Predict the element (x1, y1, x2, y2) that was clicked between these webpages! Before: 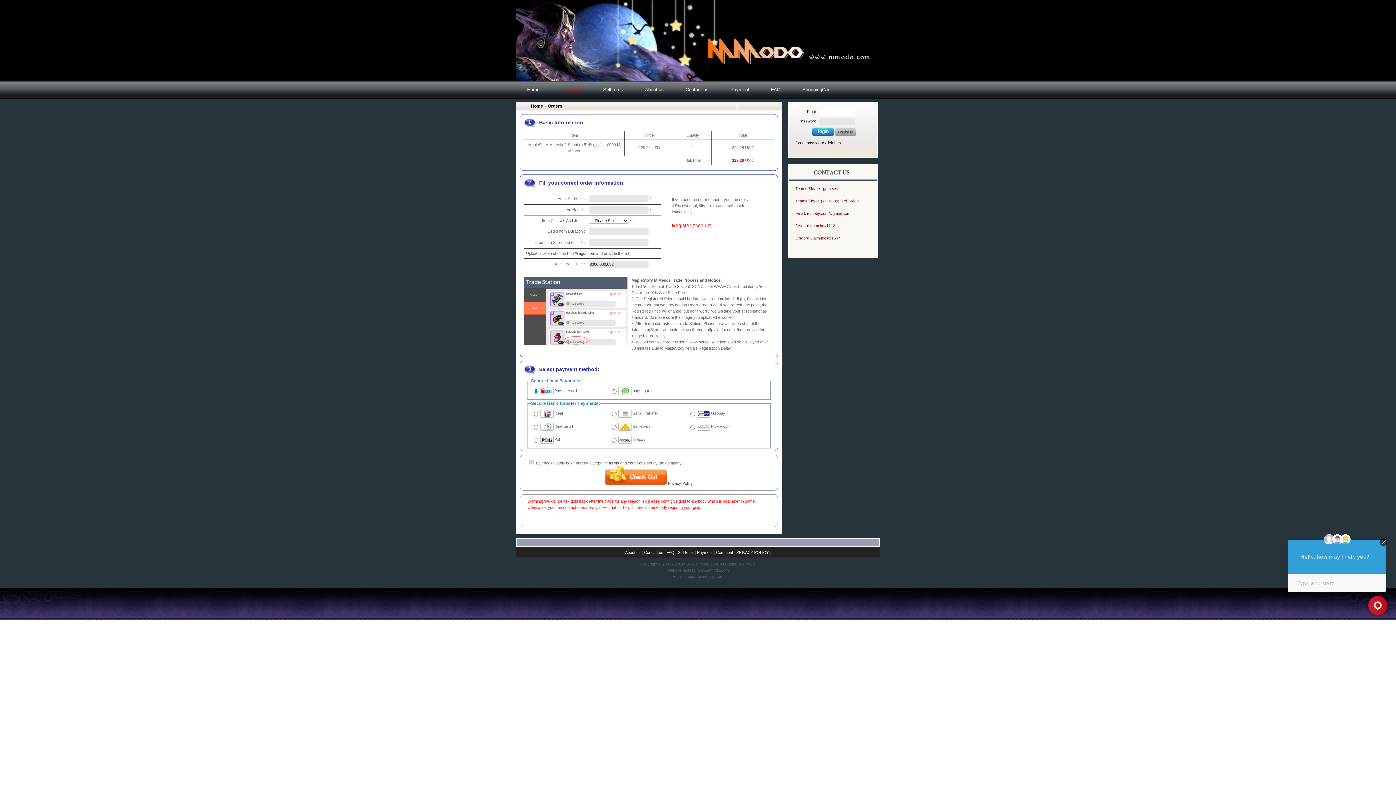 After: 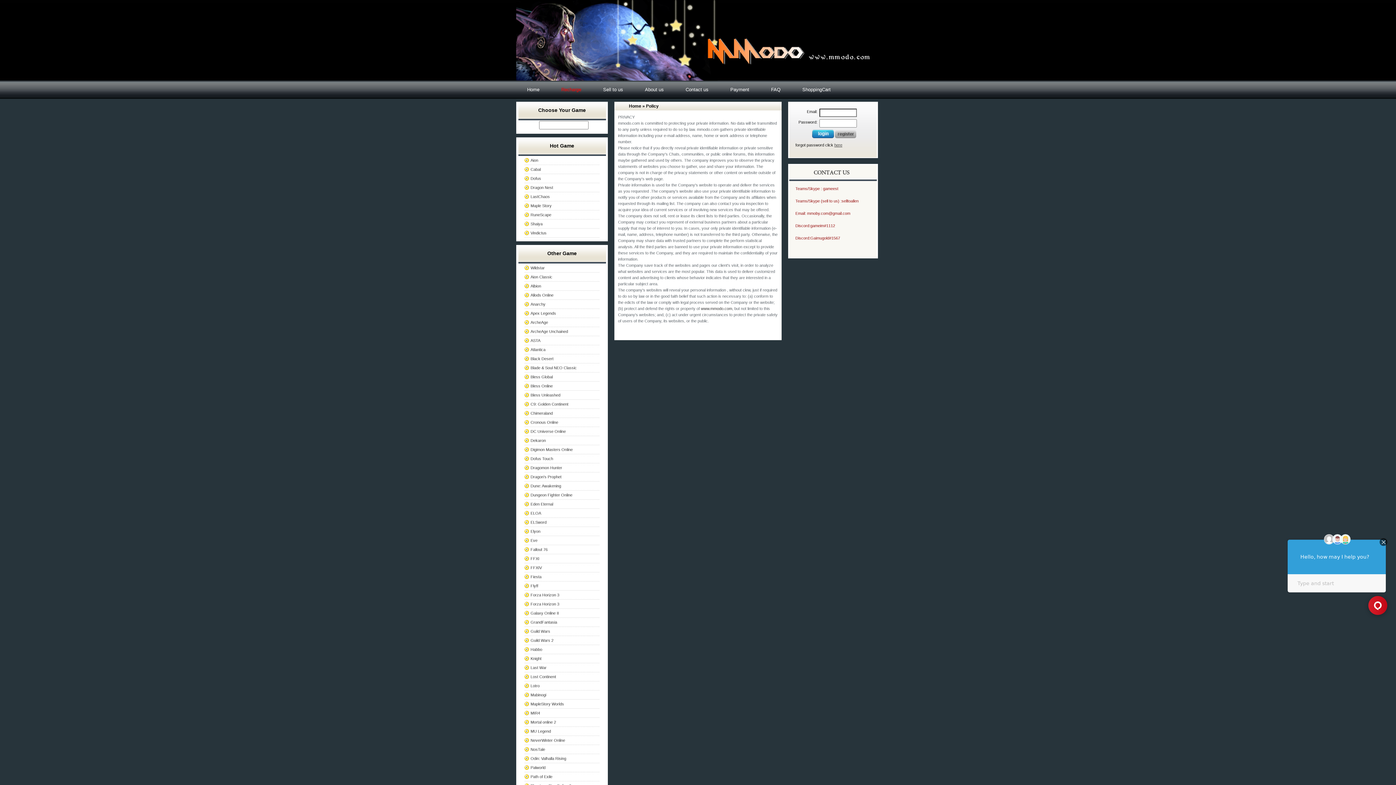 Action: bbox: (668, 481, 693, 485) label: Privacy Policy